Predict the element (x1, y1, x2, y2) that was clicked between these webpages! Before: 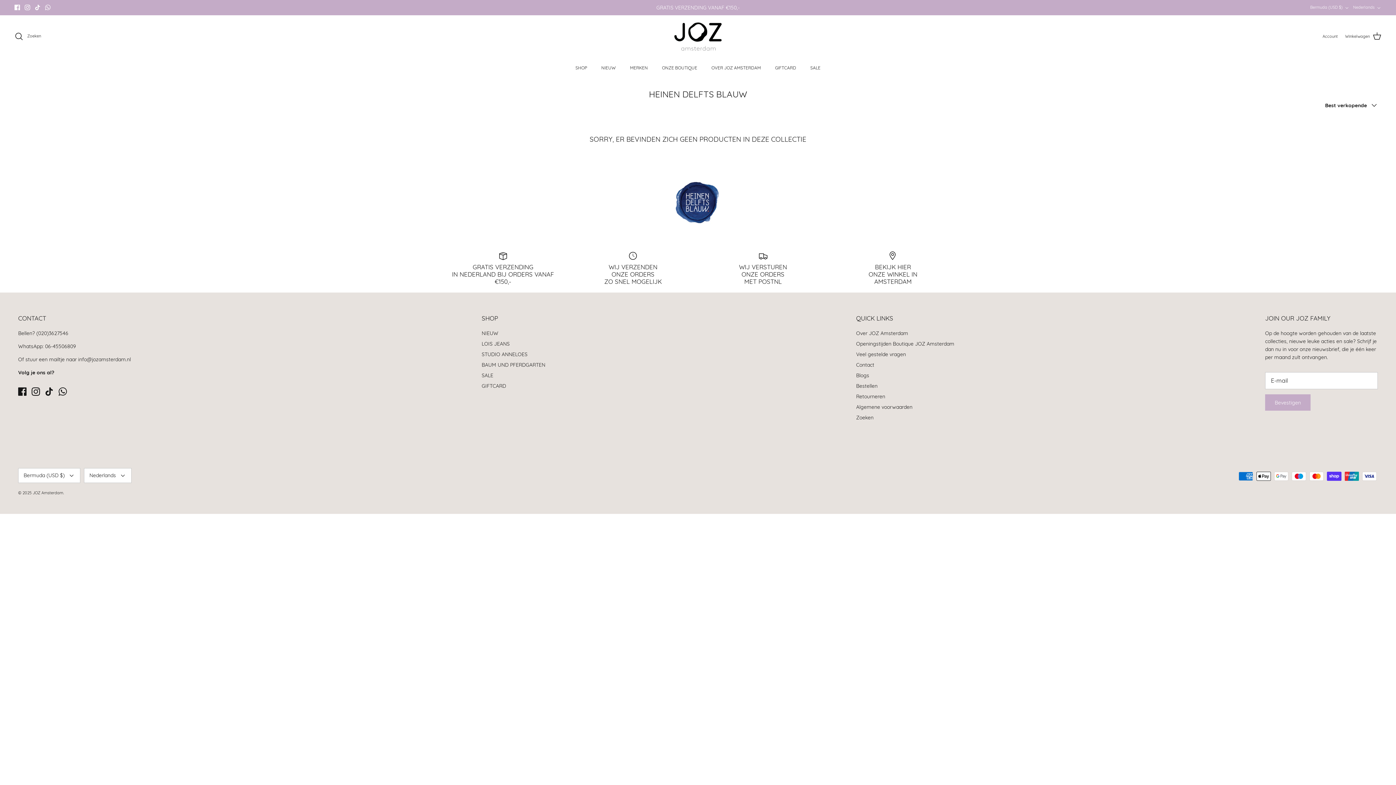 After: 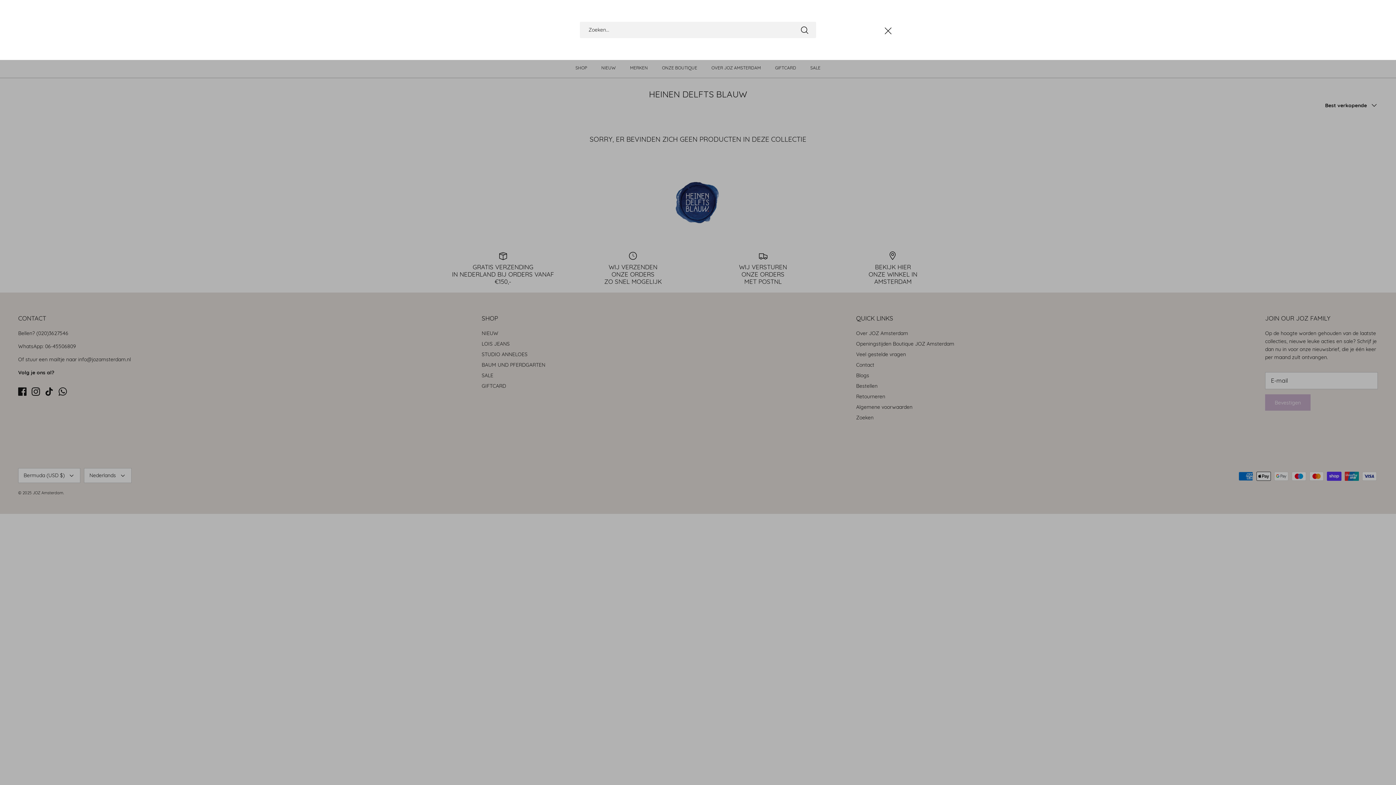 Action: label: Zoeken bbox: (14, 32, 41, 40)